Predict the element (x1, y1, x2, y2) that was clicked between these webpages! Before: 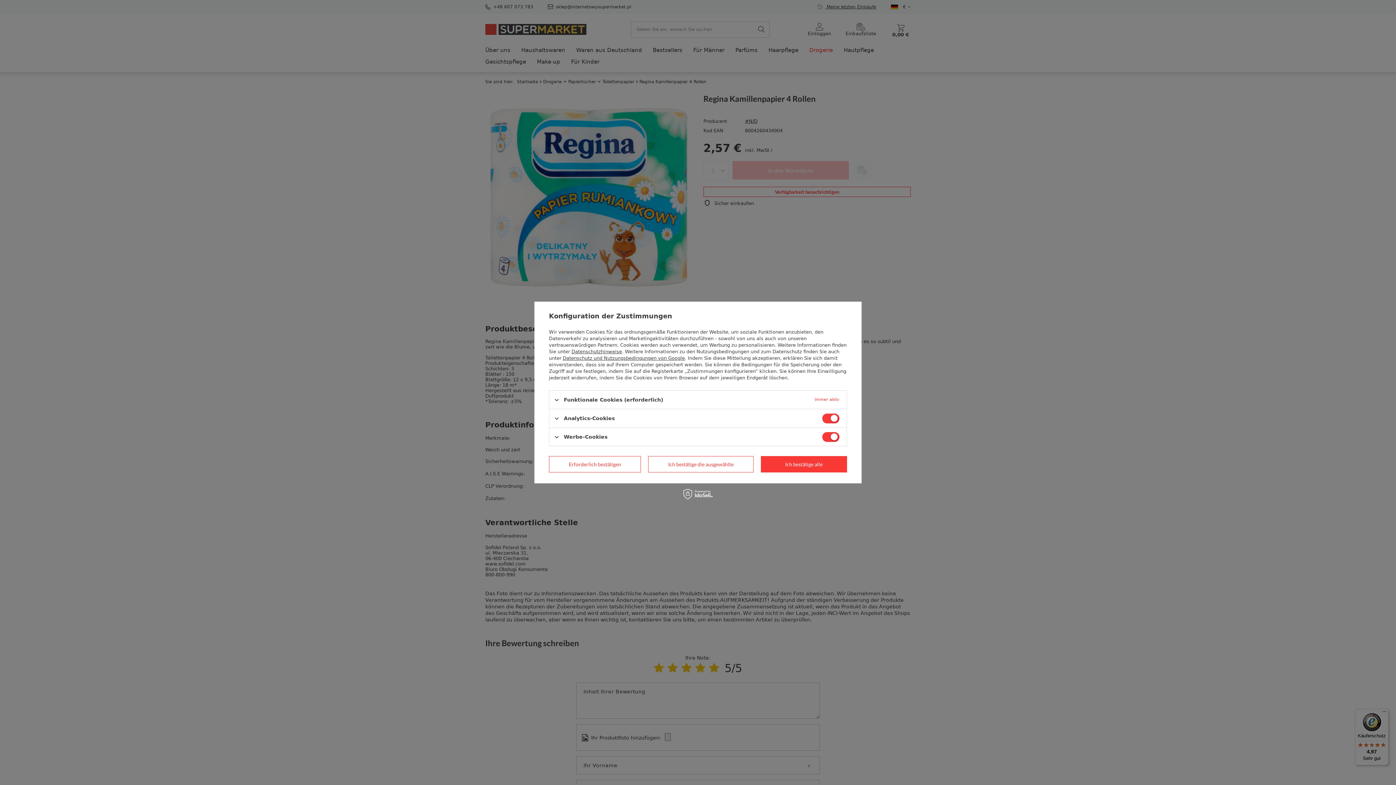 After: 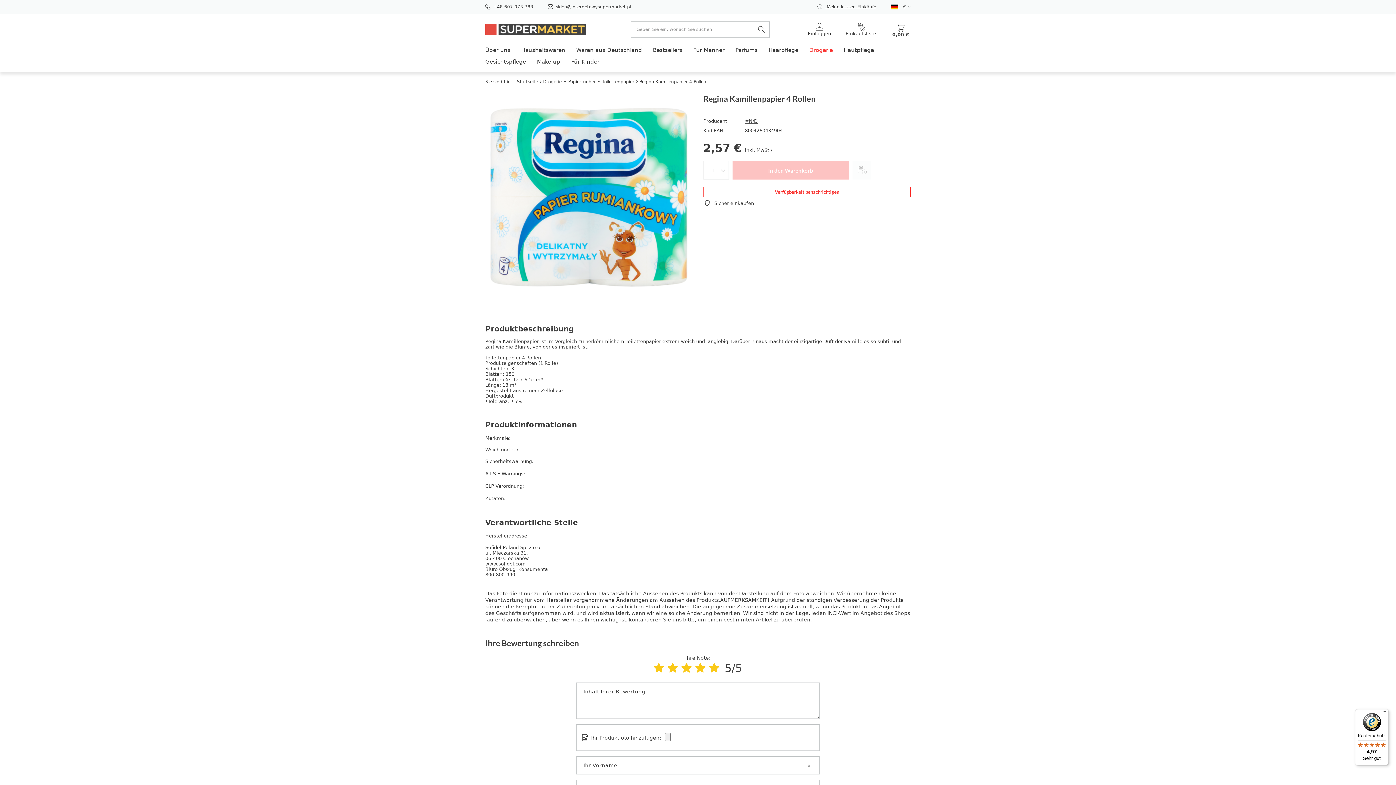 Action: bbox: (760, 456, 847, 472) label: Ich bestätige alle